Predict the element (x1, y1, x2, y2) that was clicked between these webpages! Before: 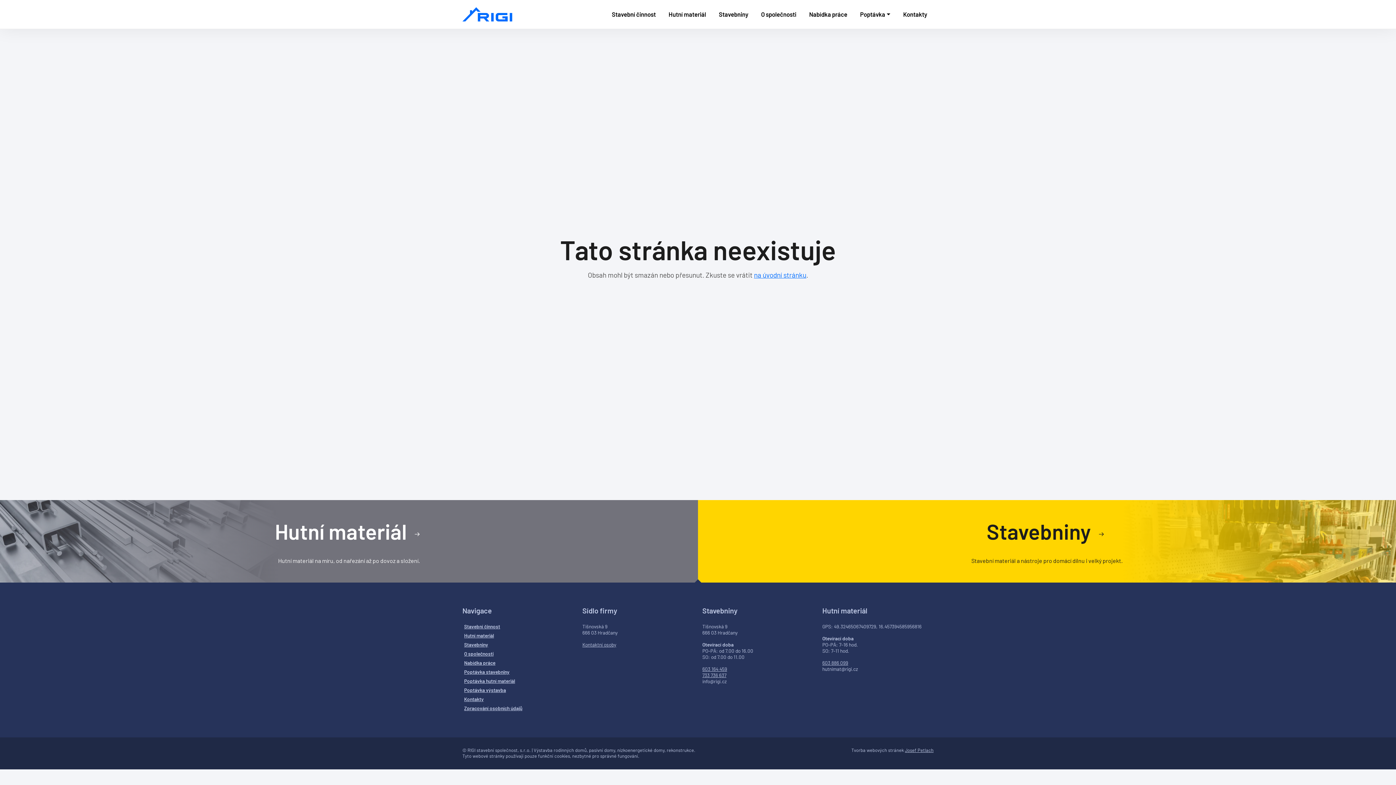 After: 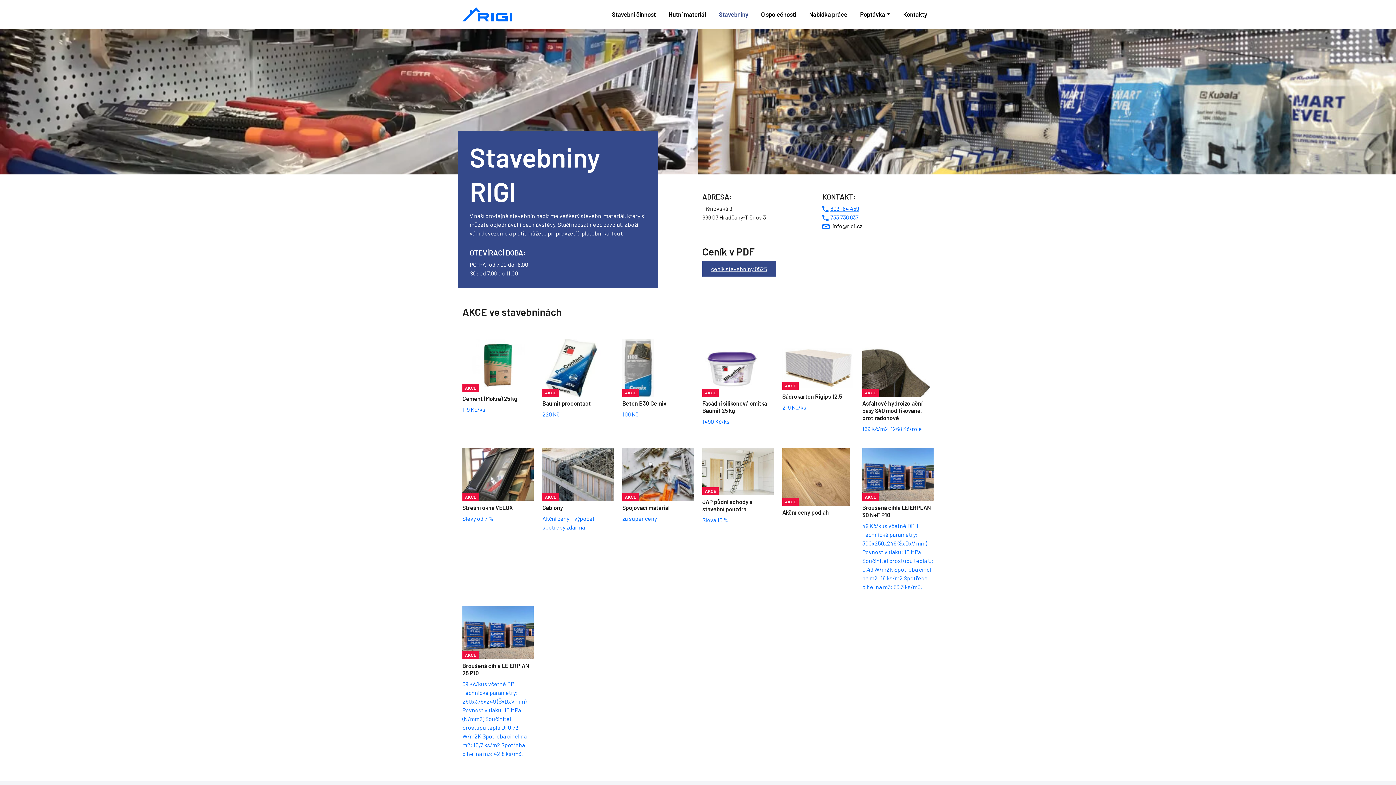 Action: label: Stavebniny  bbox: (702, 512, 1392, 551)